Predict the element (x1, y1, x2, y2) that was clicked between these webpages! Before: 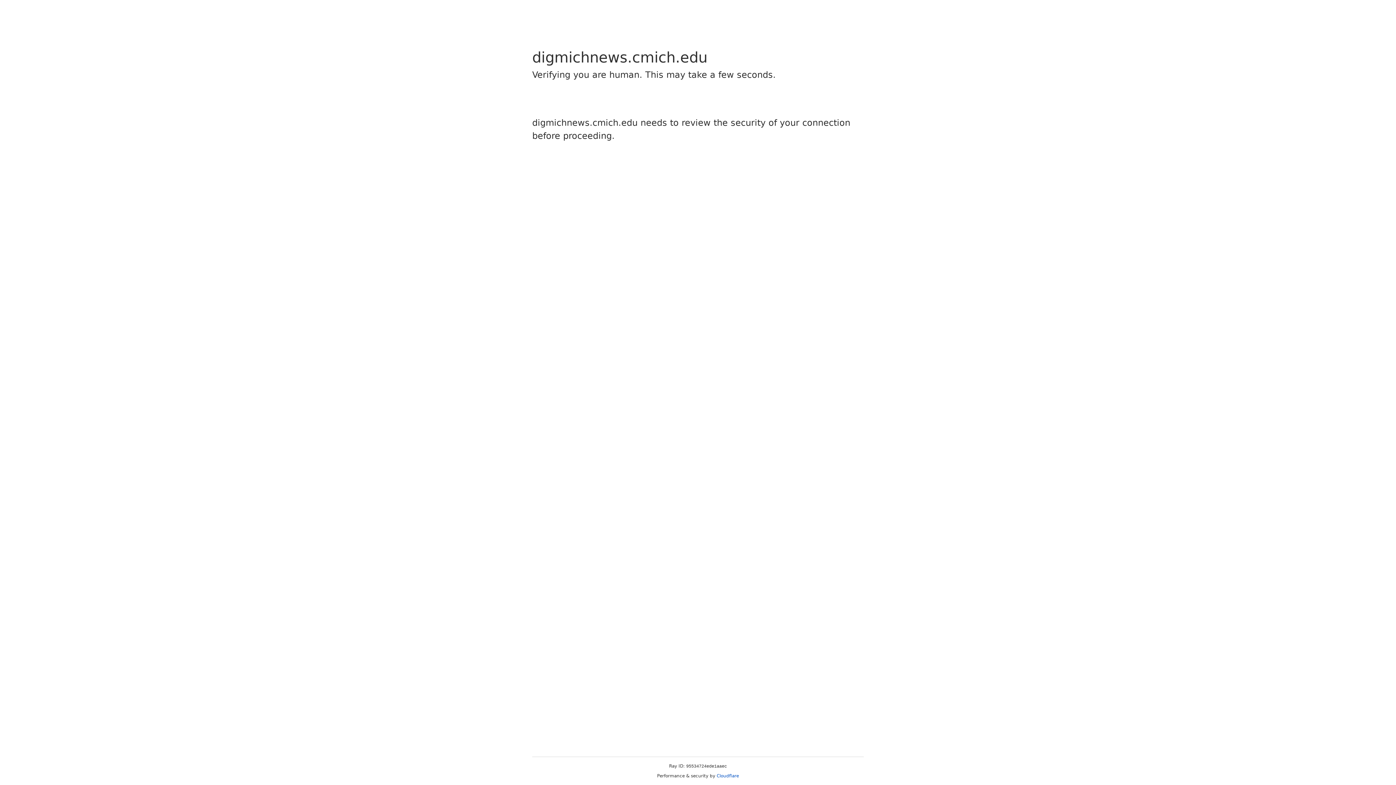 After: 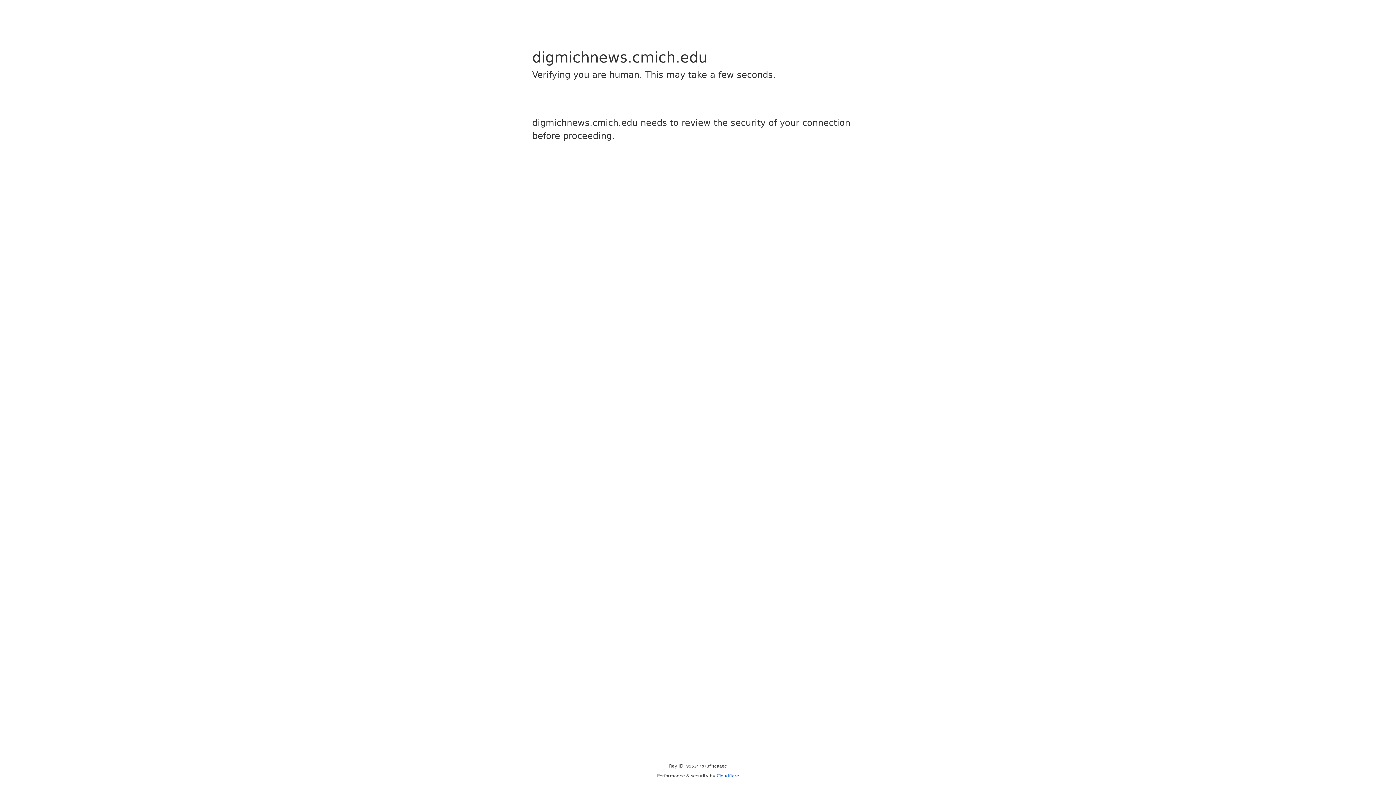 Action: label: Cloudflare bbox: (716, 773, 739, 778)